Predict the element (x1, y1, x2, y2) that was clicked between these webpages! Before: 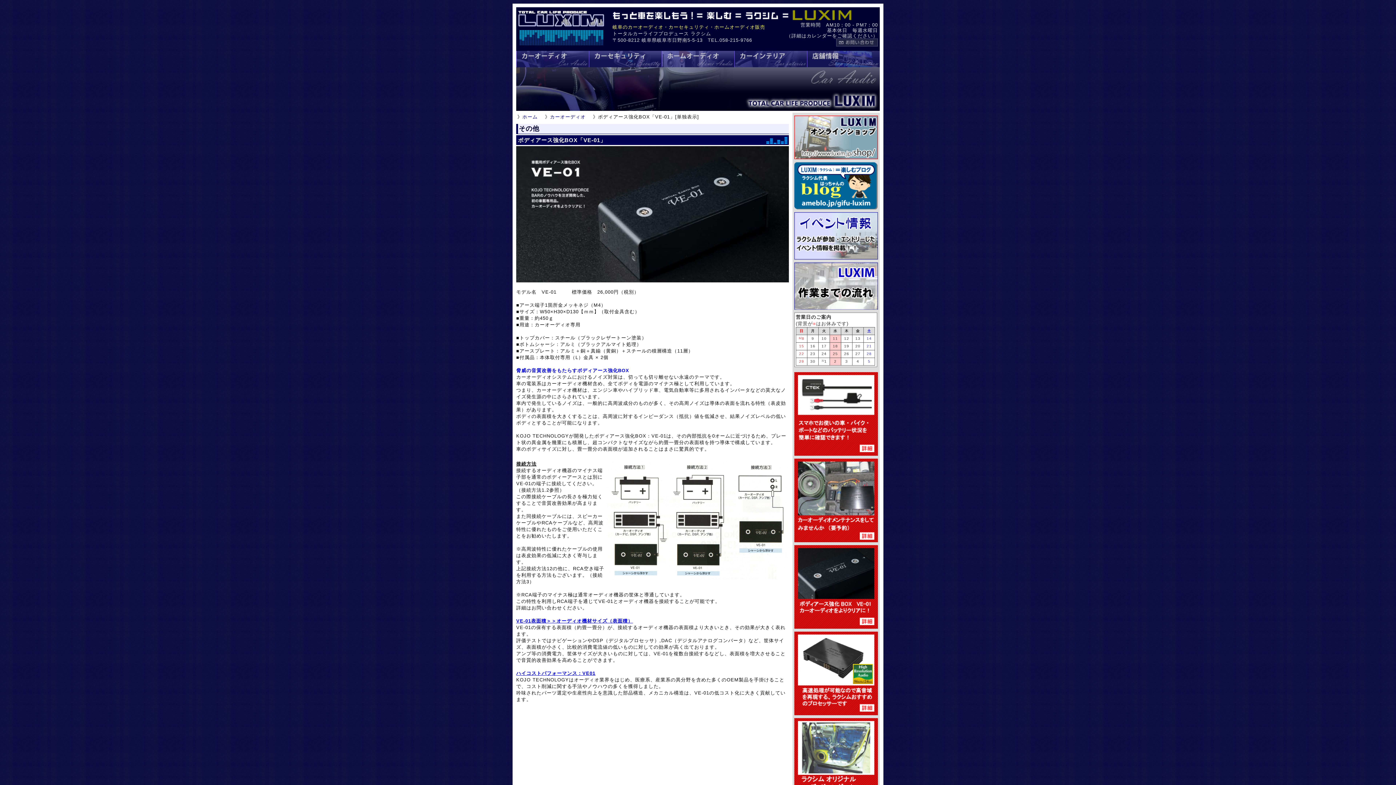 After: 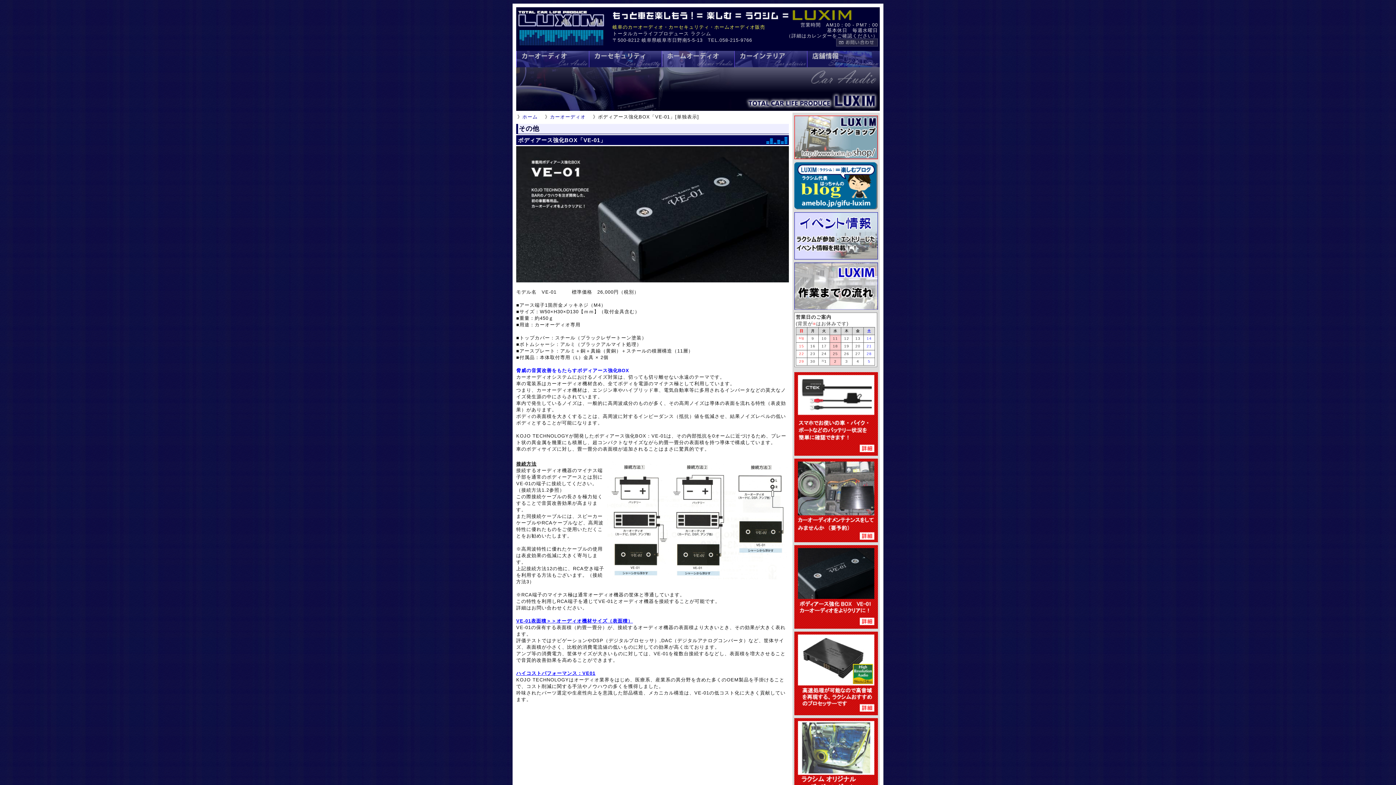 Action: bbox: (794, 624, 878, 630)